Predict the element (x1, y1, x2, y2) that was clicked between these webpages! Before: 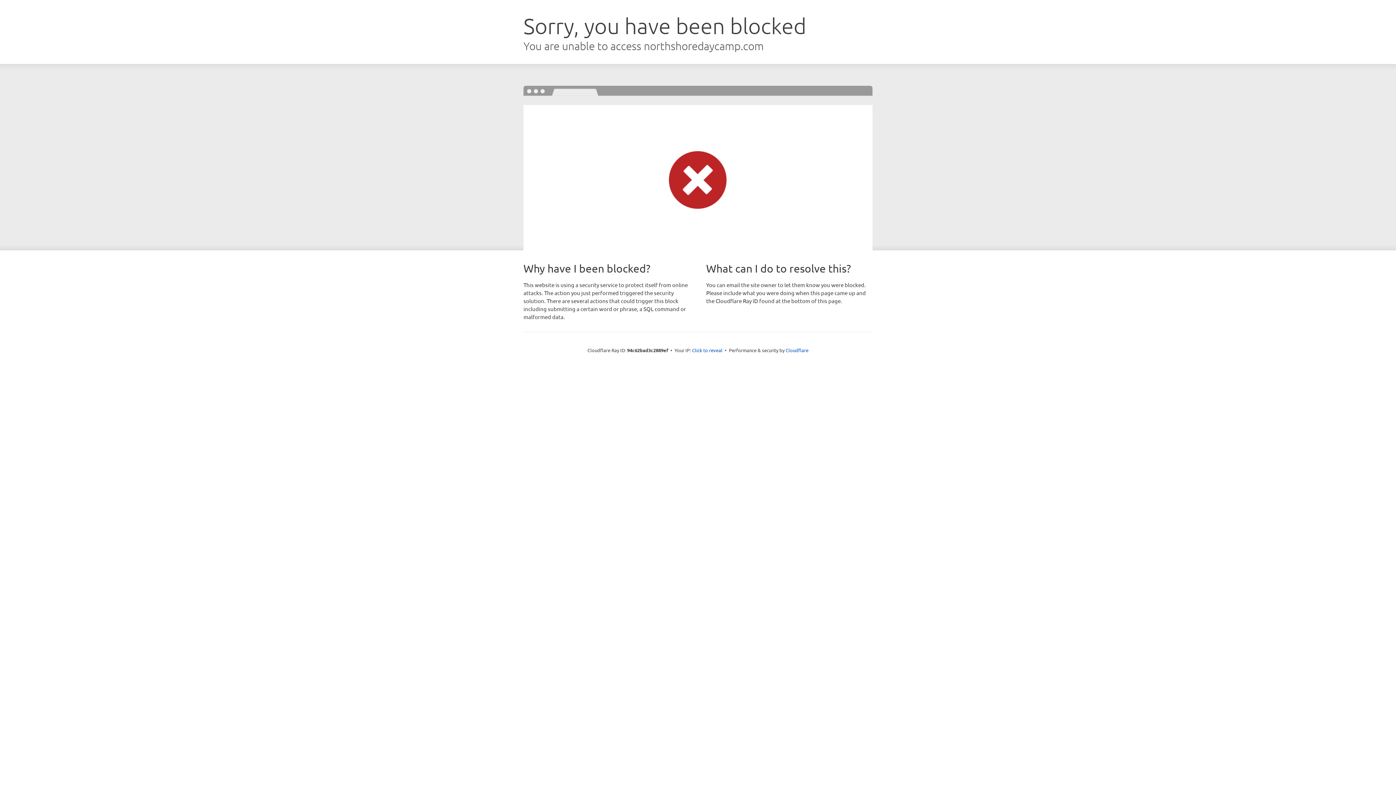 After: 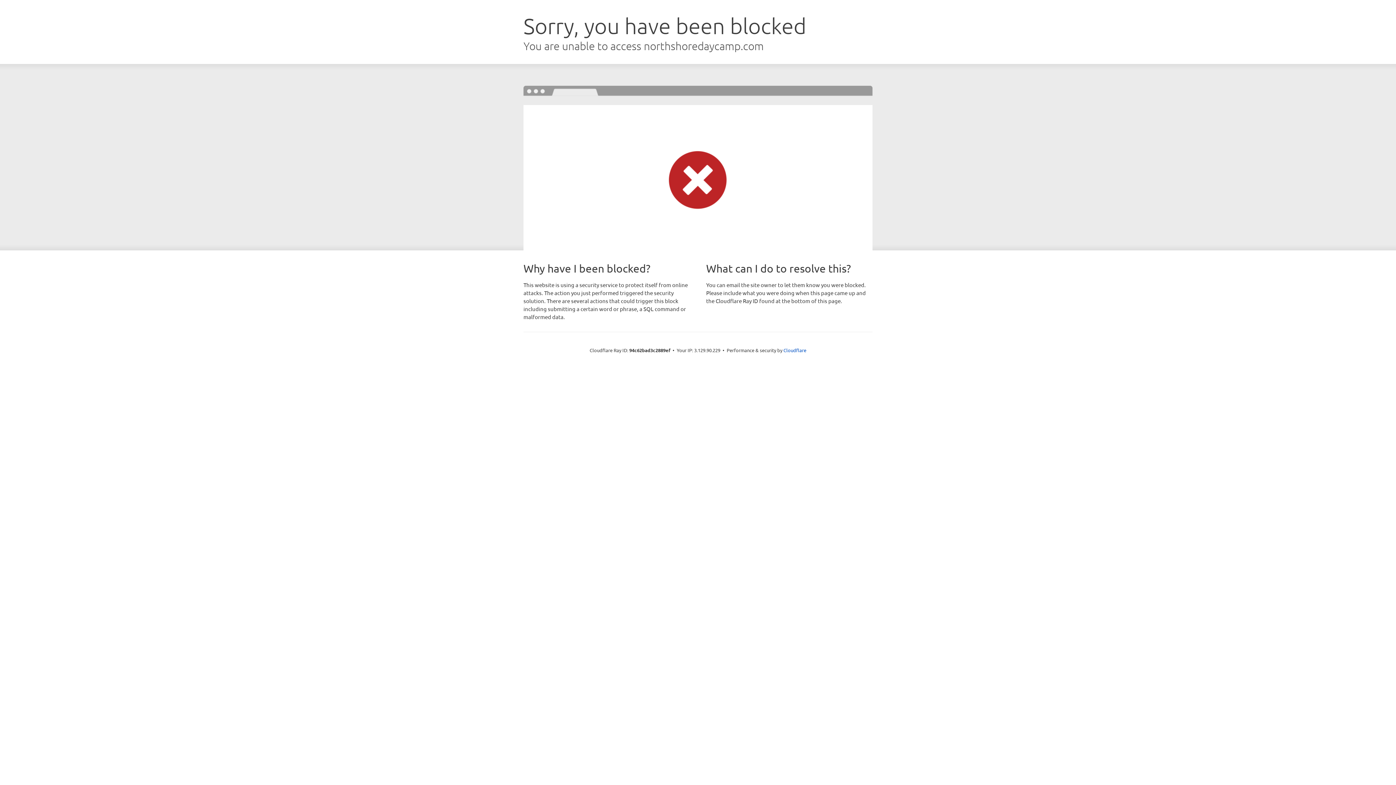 Action: bbox: (692, 346, 722, 353) label: Click to reveal